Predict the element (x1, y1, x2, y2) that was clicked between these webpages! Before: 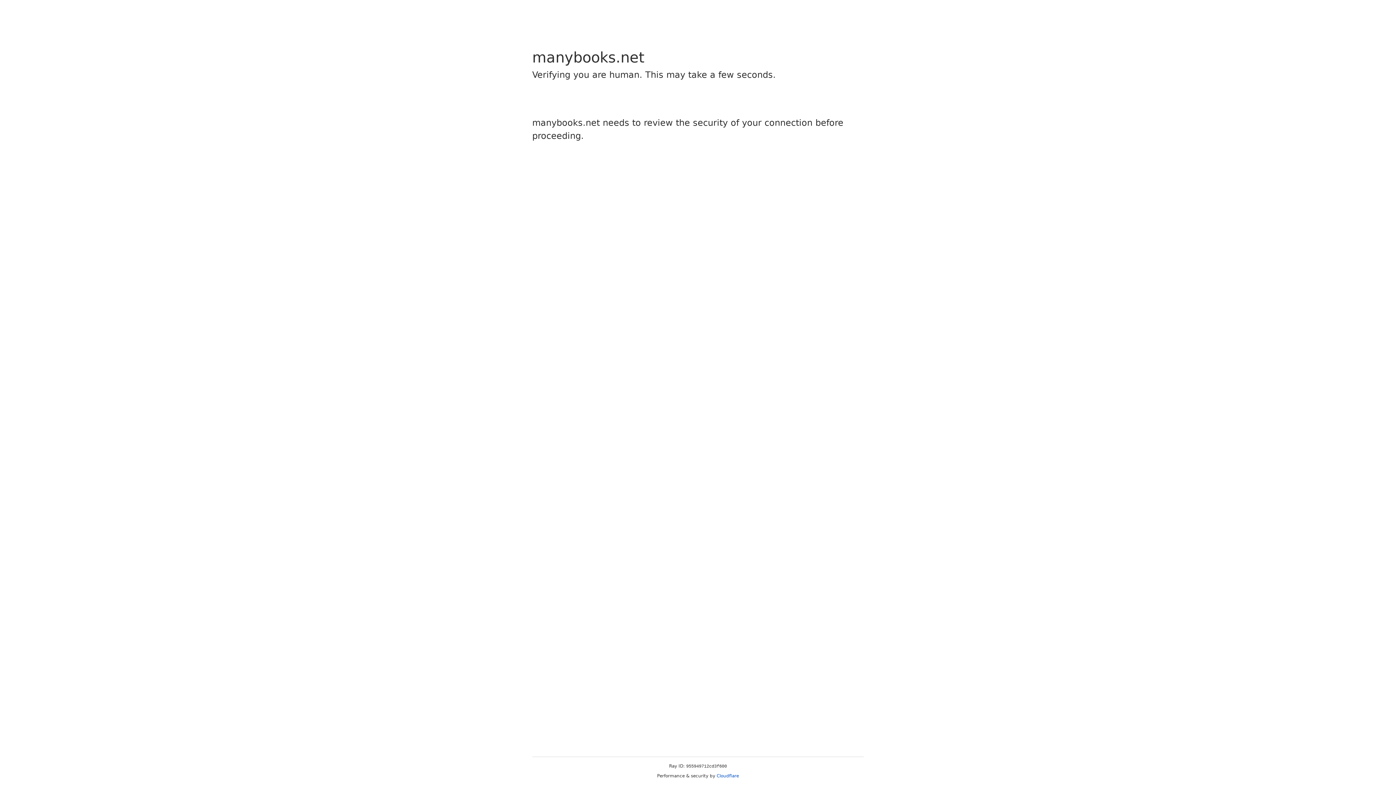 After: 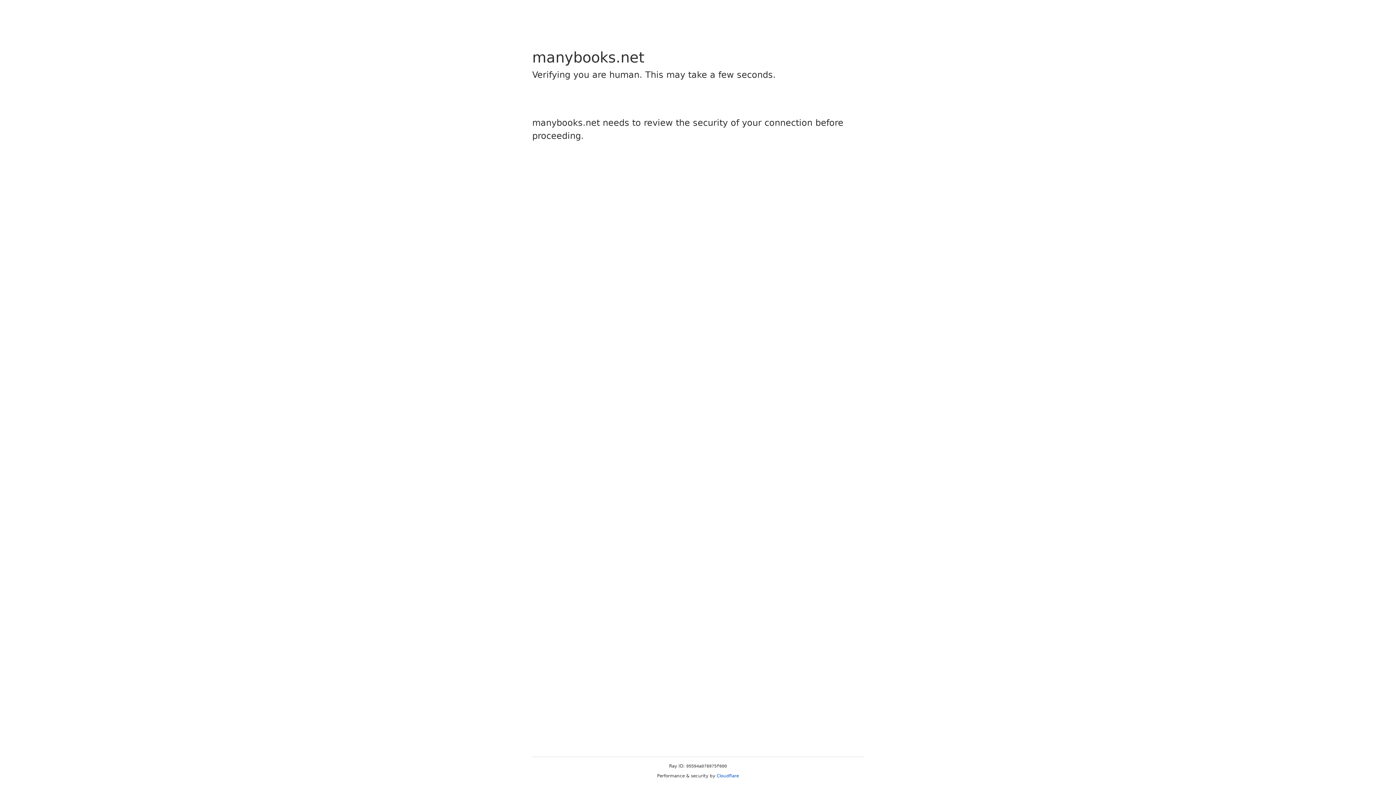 Action: bbox: (716, 773, 739, 778) label: Cloudflare